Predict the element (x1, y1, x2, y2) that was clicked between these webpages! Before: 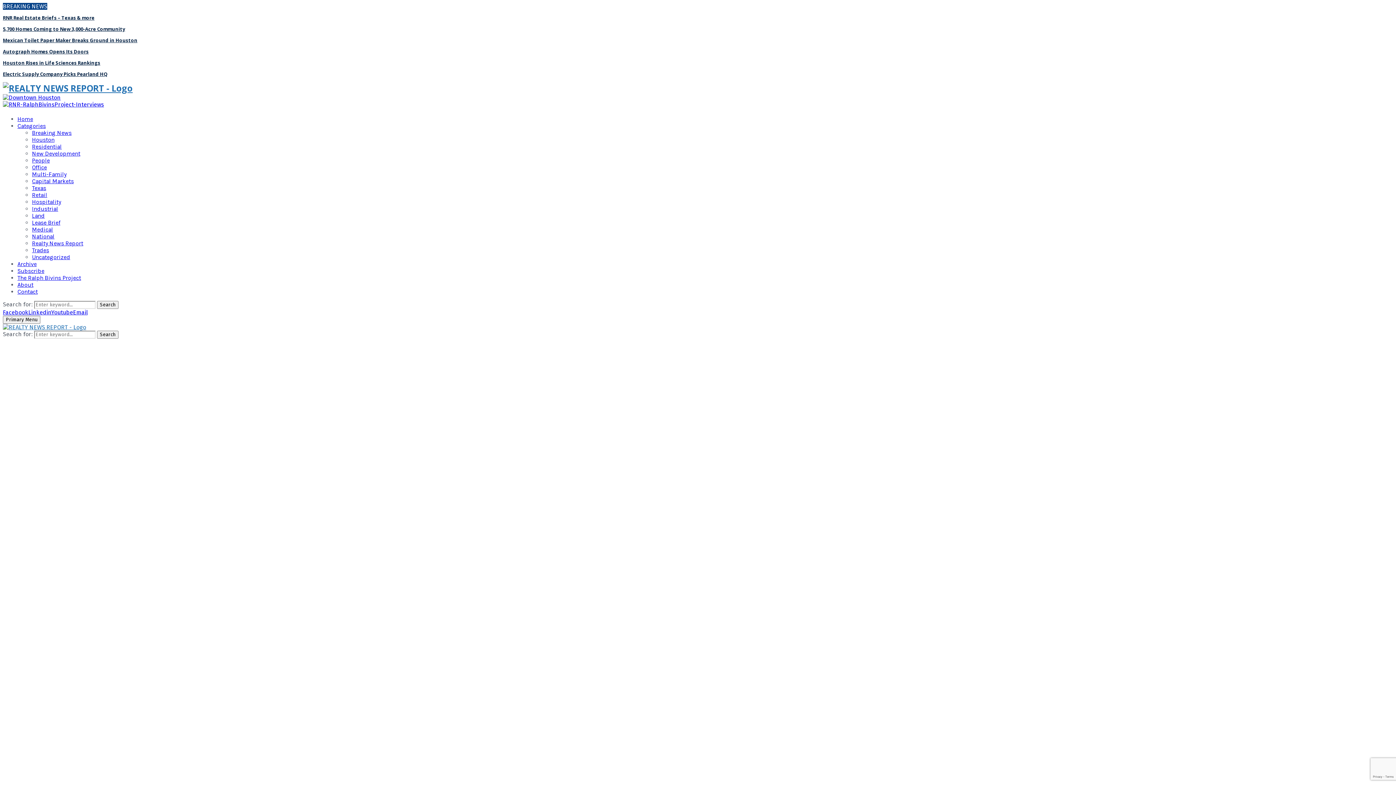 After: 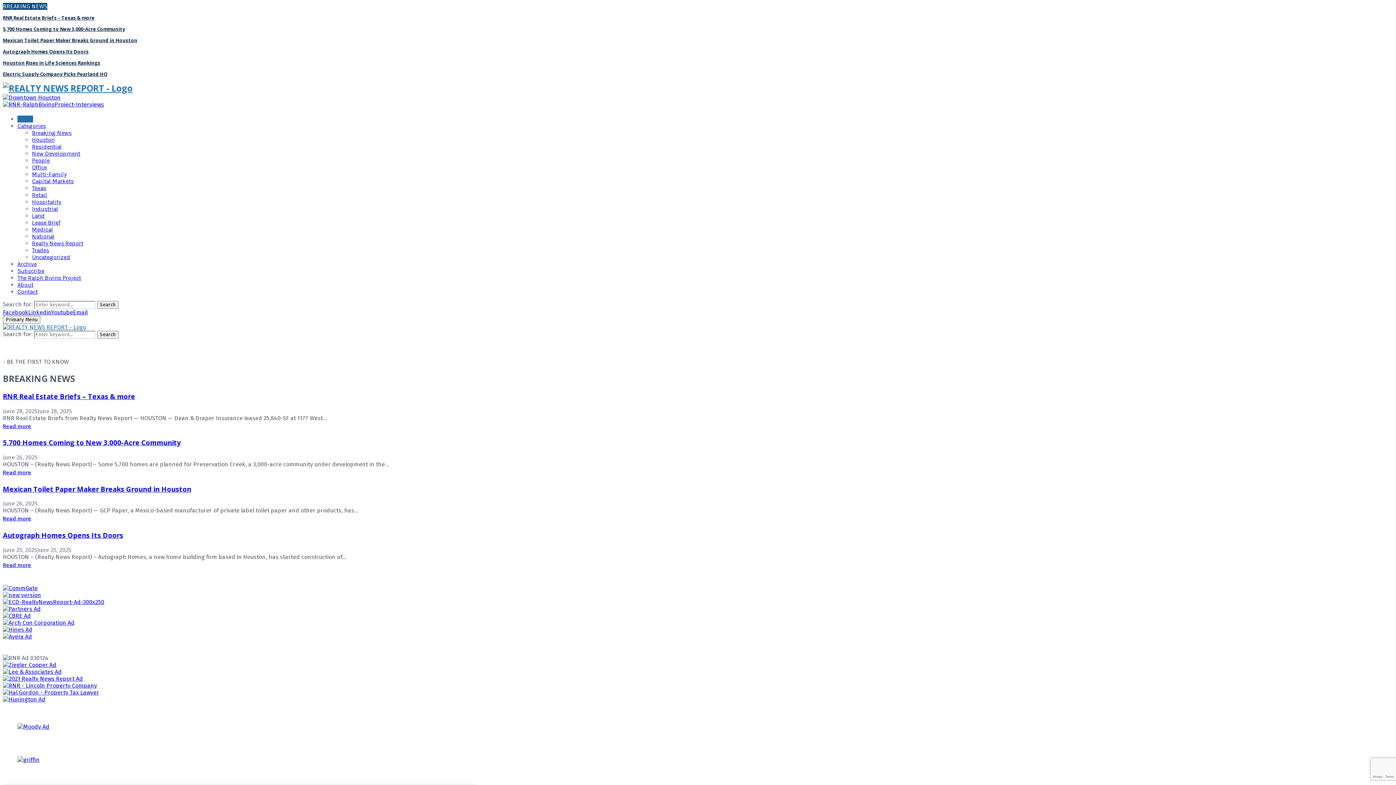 Action: bbox: (2, 324, 86, 330)